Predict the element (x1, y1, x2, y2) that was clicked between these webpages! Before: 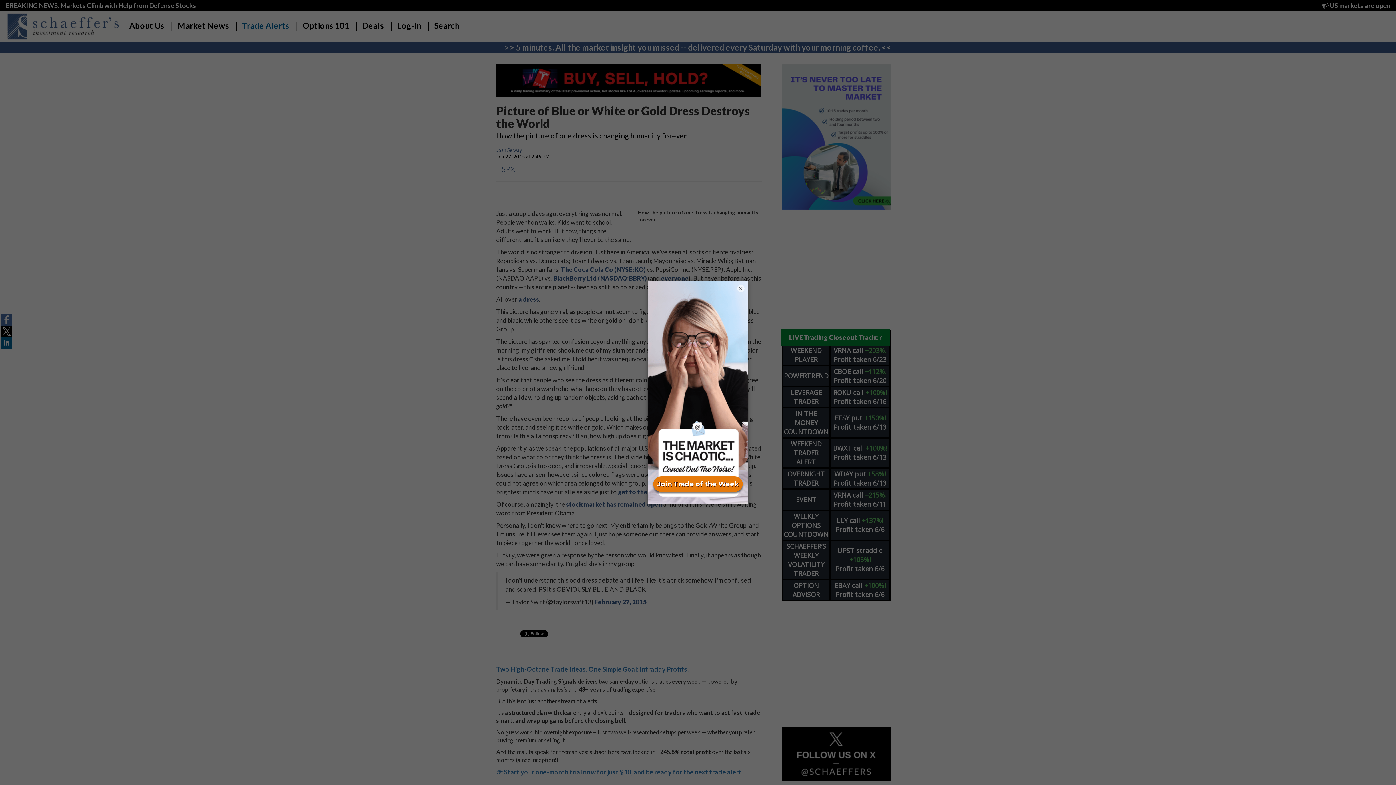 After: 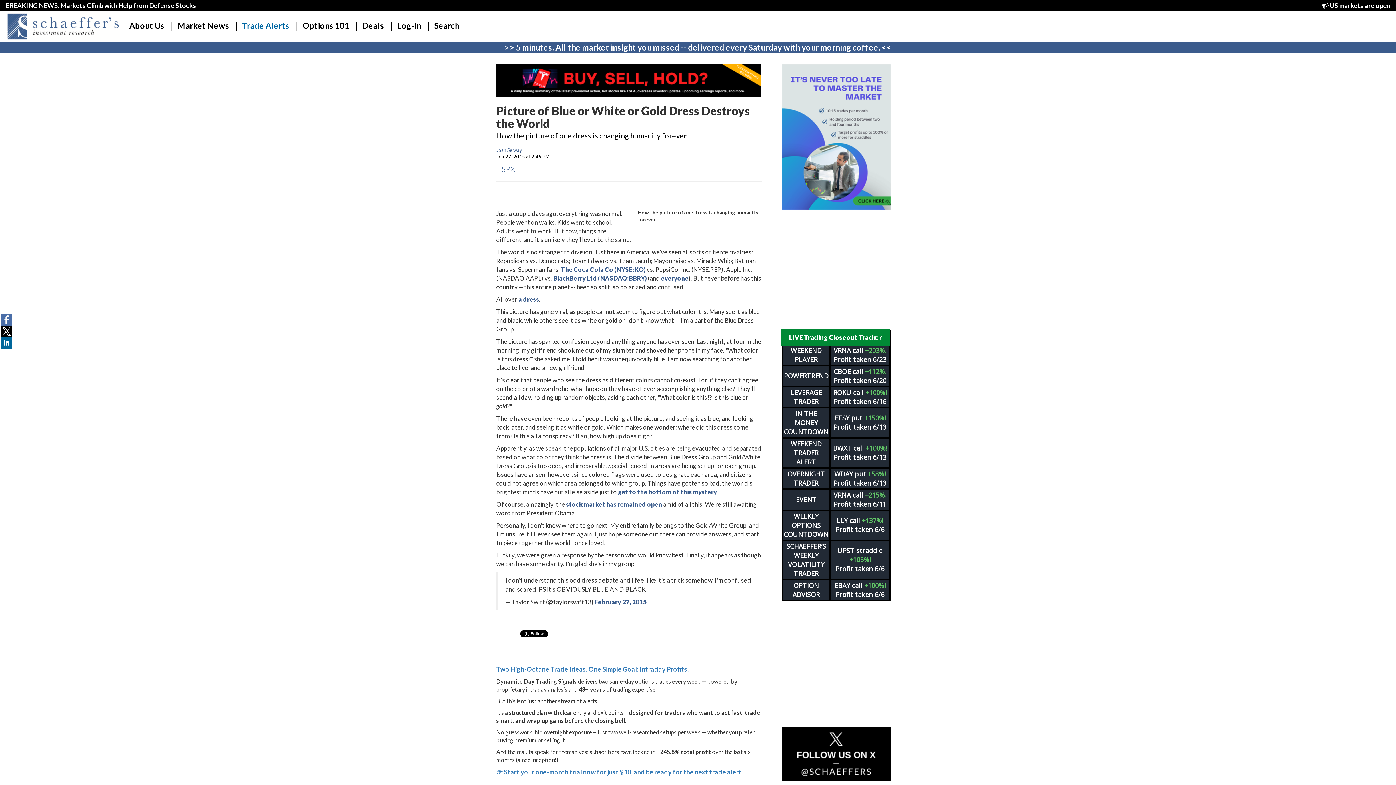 Action: label: × bbox: (737, 284, 744, 292)